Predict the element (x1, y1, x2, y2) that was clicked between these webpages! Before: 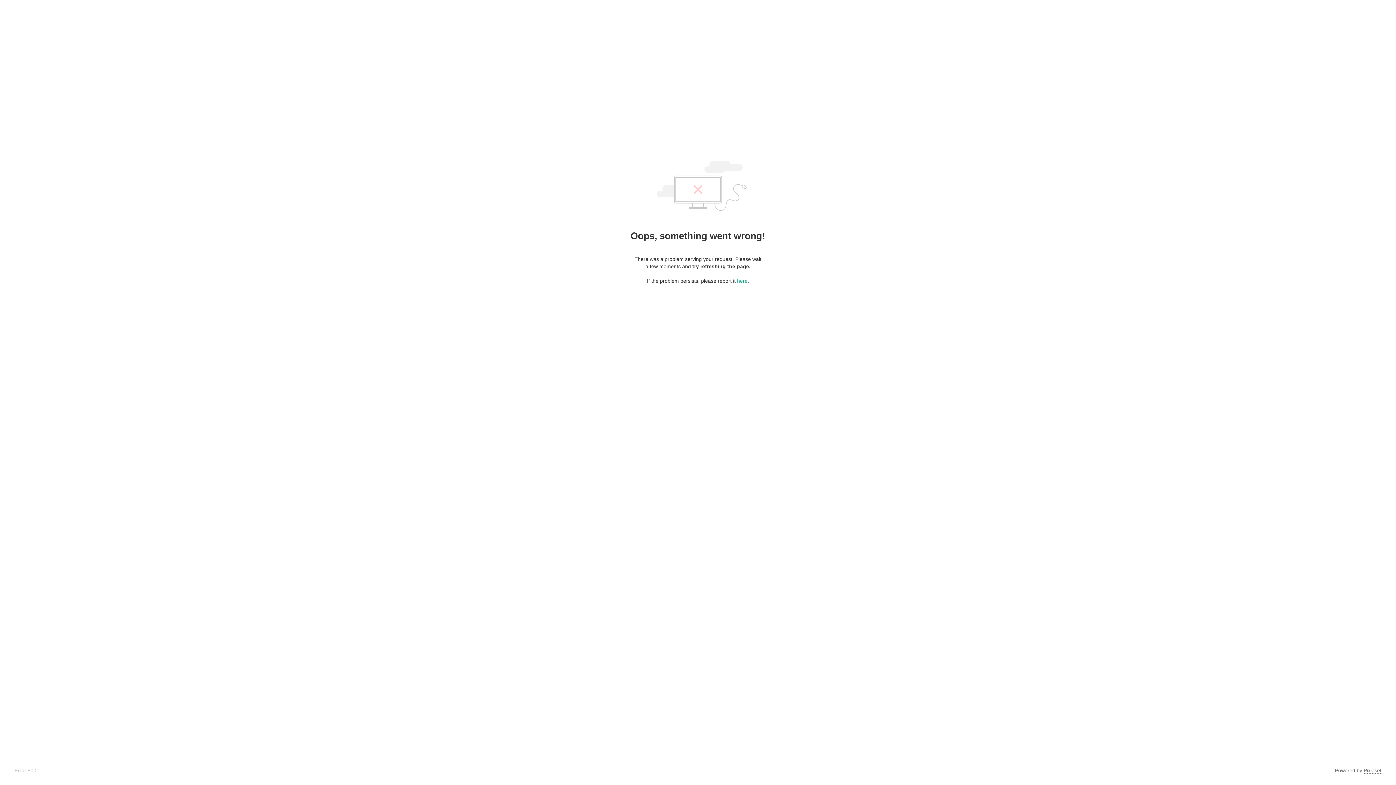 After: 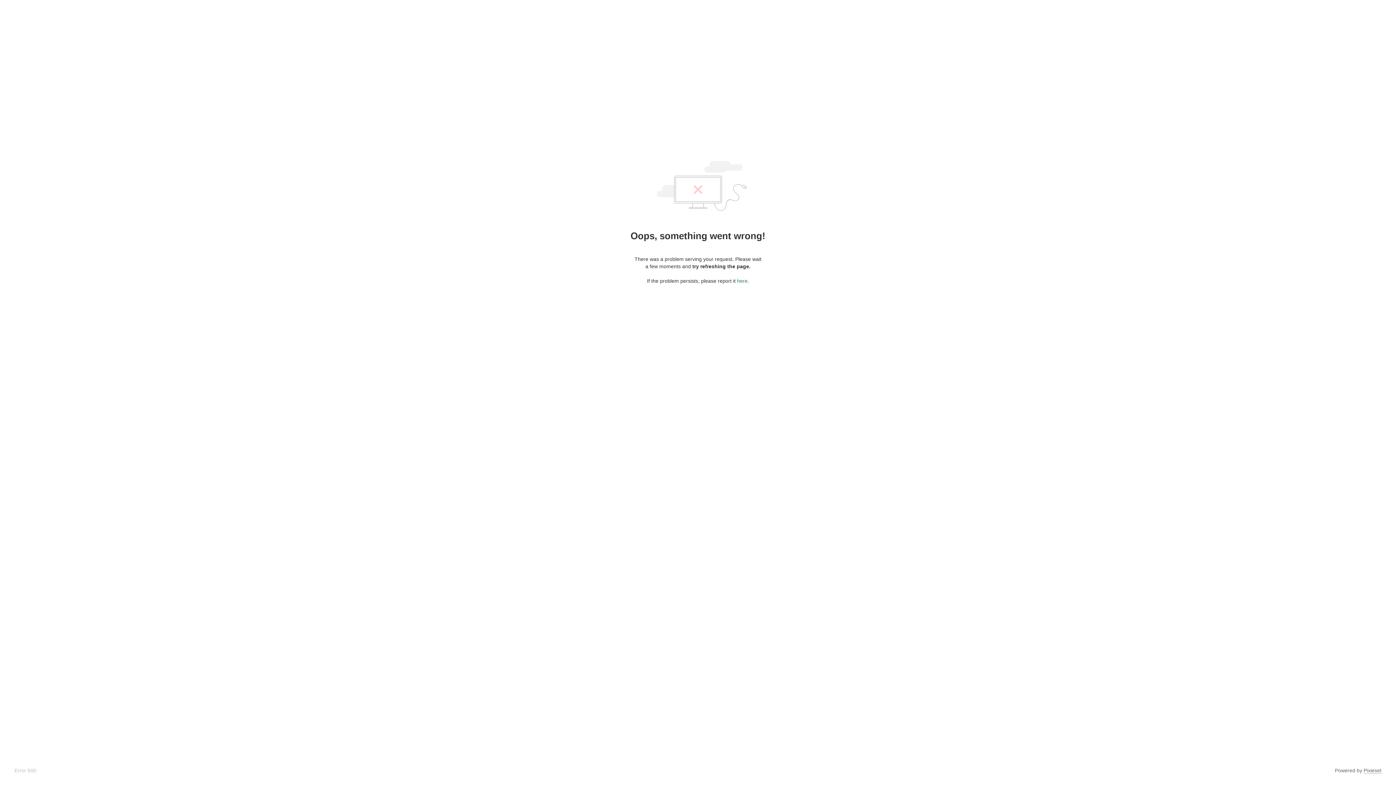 Action: bbox: (737, 278, 747, 284) label: here